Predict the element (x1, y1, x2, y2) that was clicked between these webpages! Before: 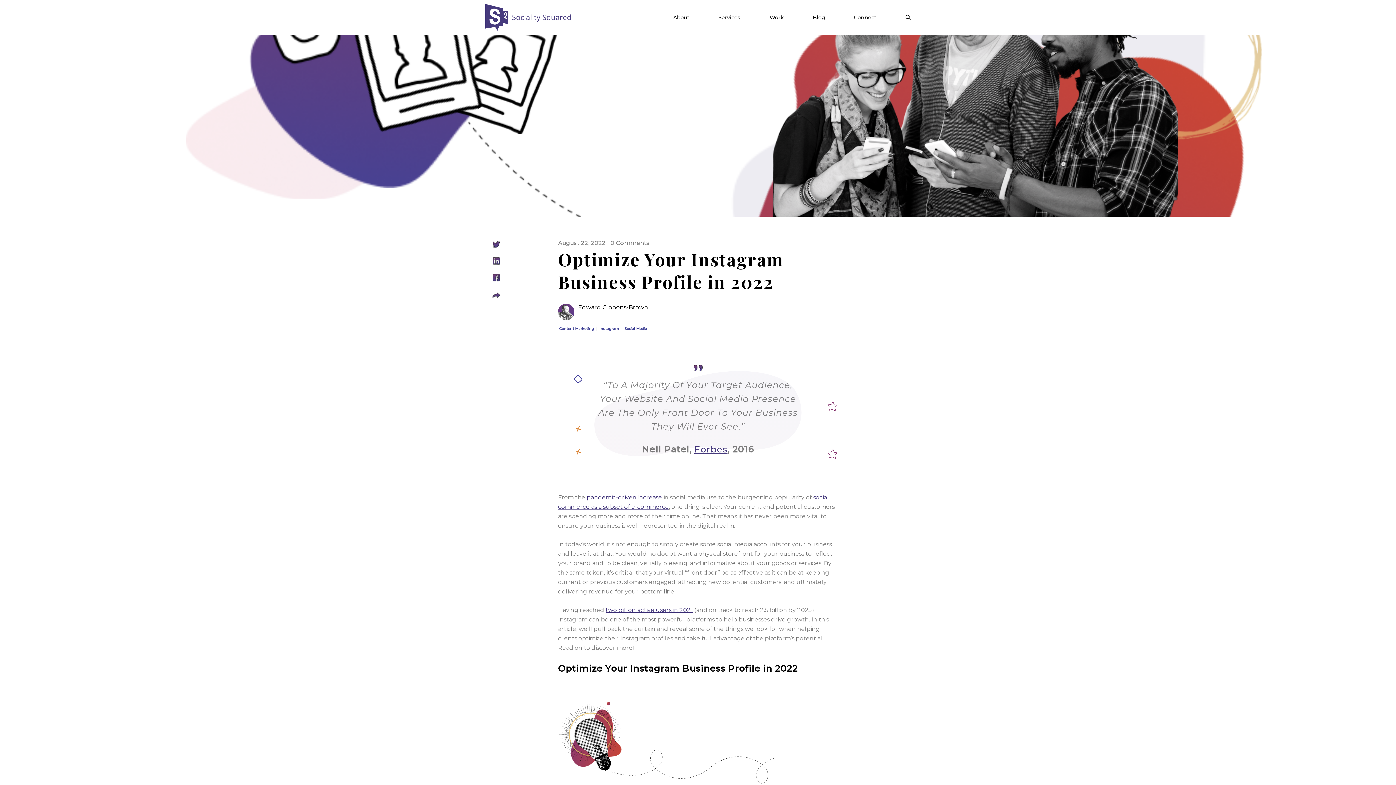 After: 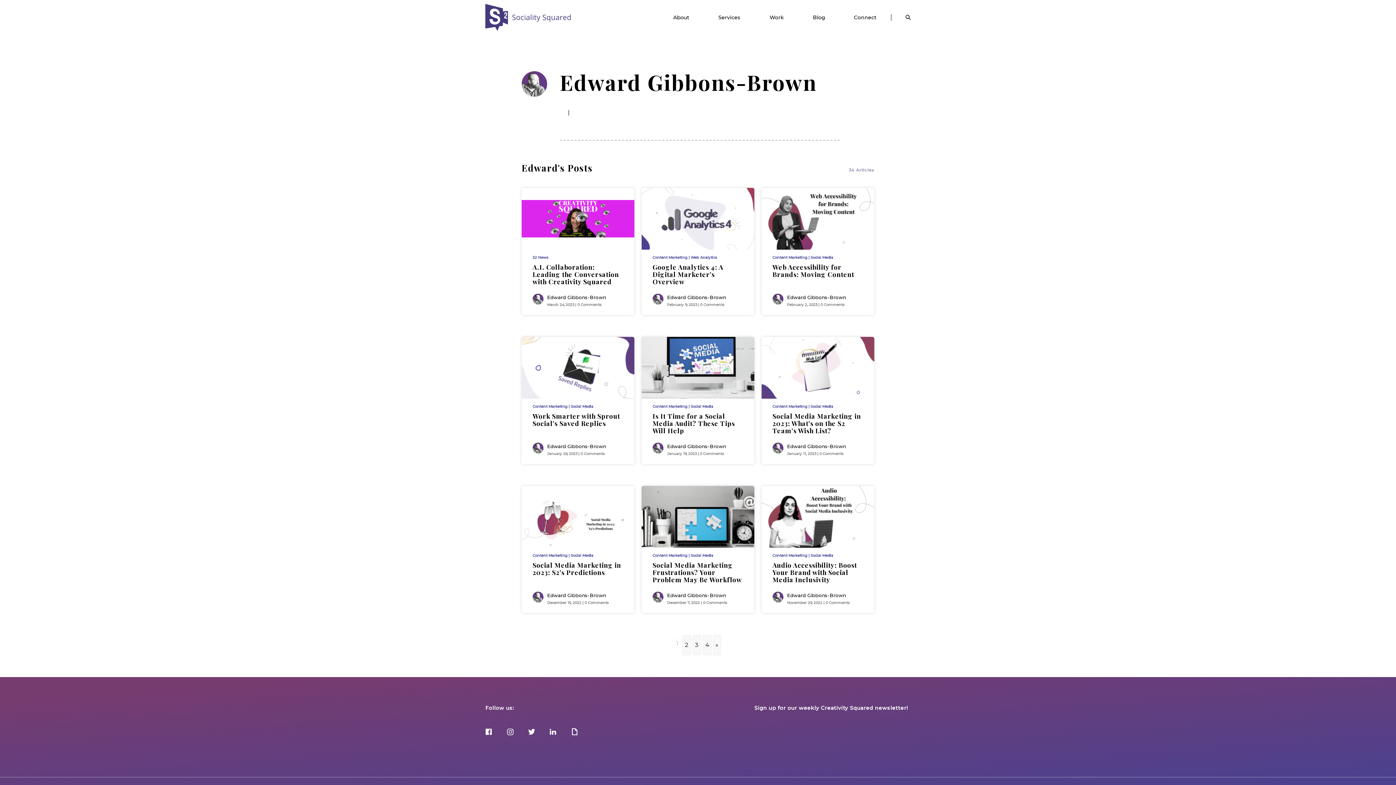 Action: label: Edward Gibbons-Brown bbox: (578, 304, 648, 310)